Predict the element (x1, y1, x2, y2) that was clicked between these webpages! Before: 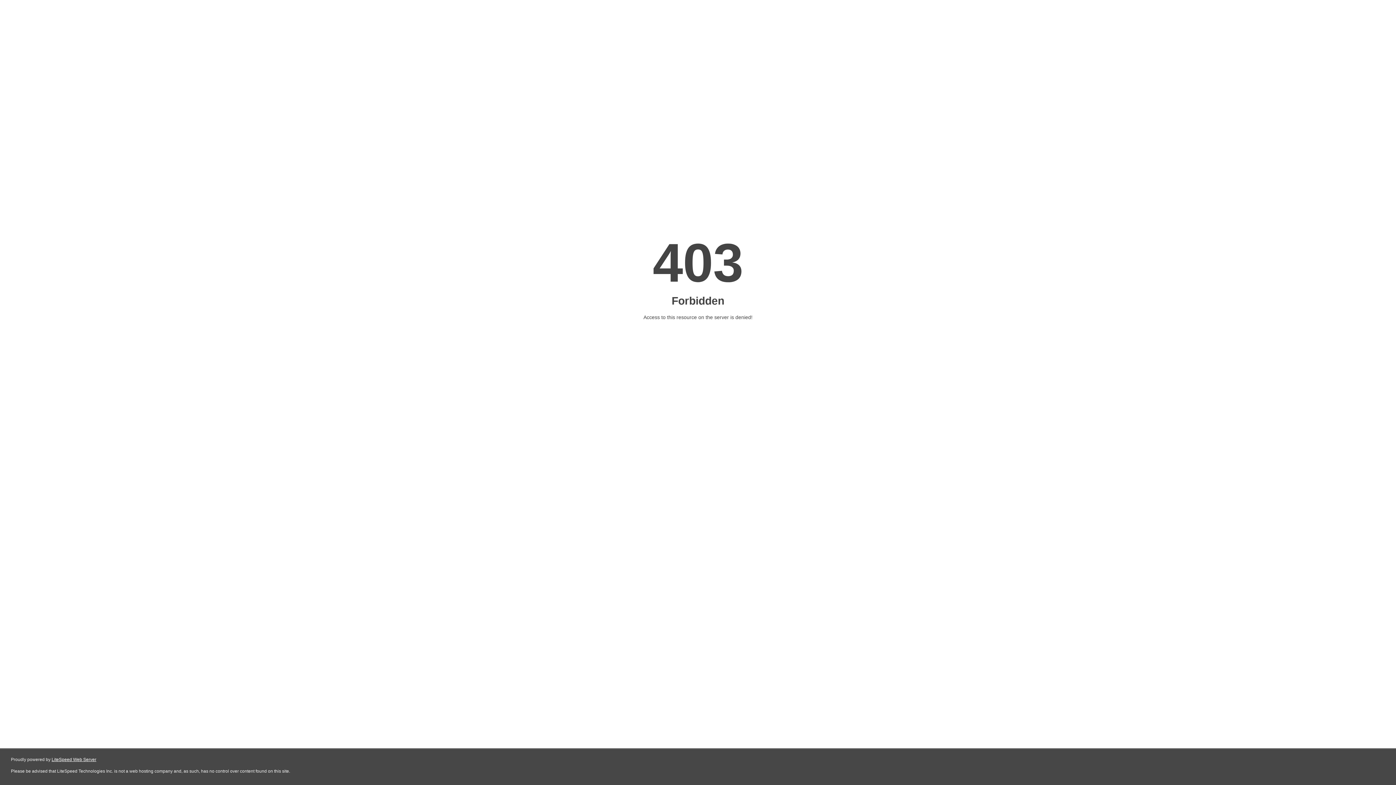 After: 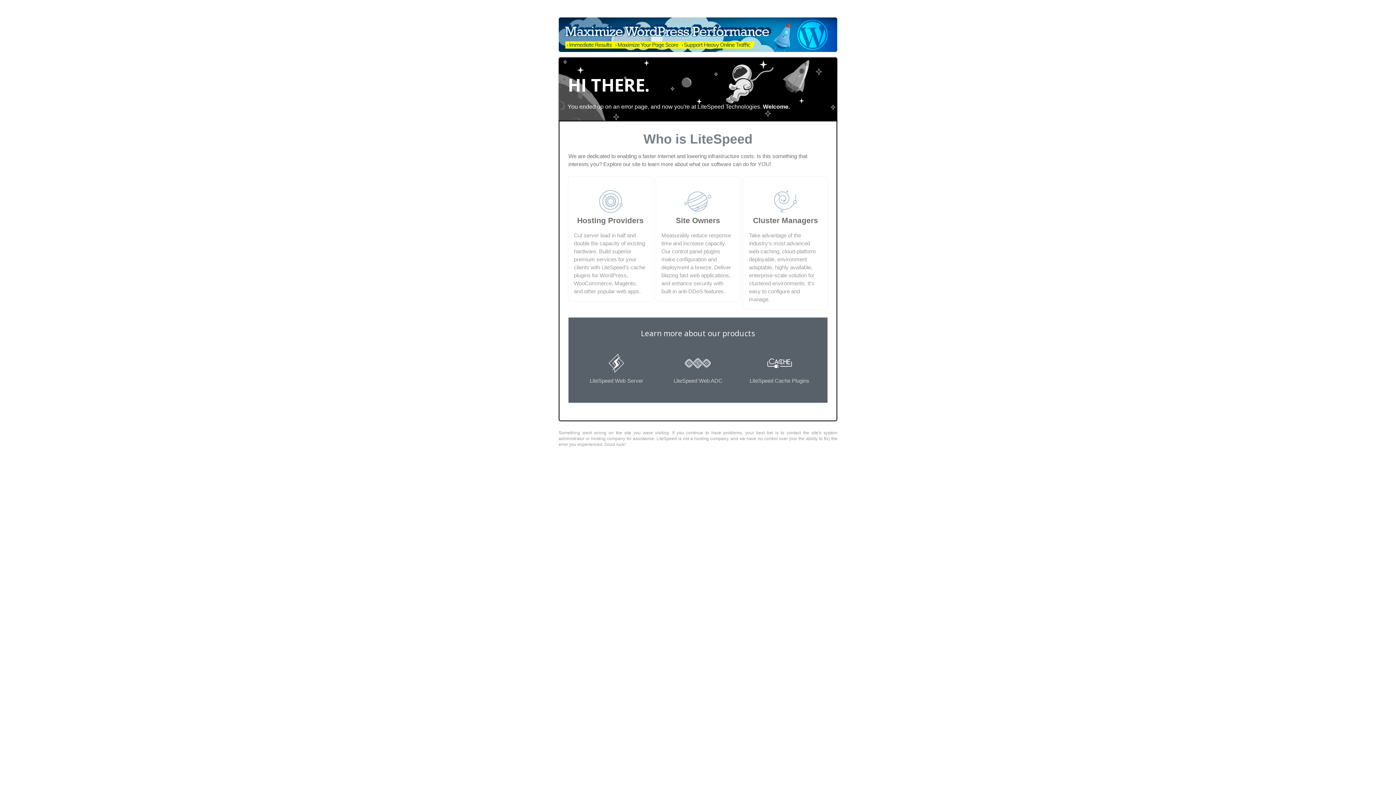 Action: label: LiteSpeed Web Server bbox: (51, 757, 96, 762)